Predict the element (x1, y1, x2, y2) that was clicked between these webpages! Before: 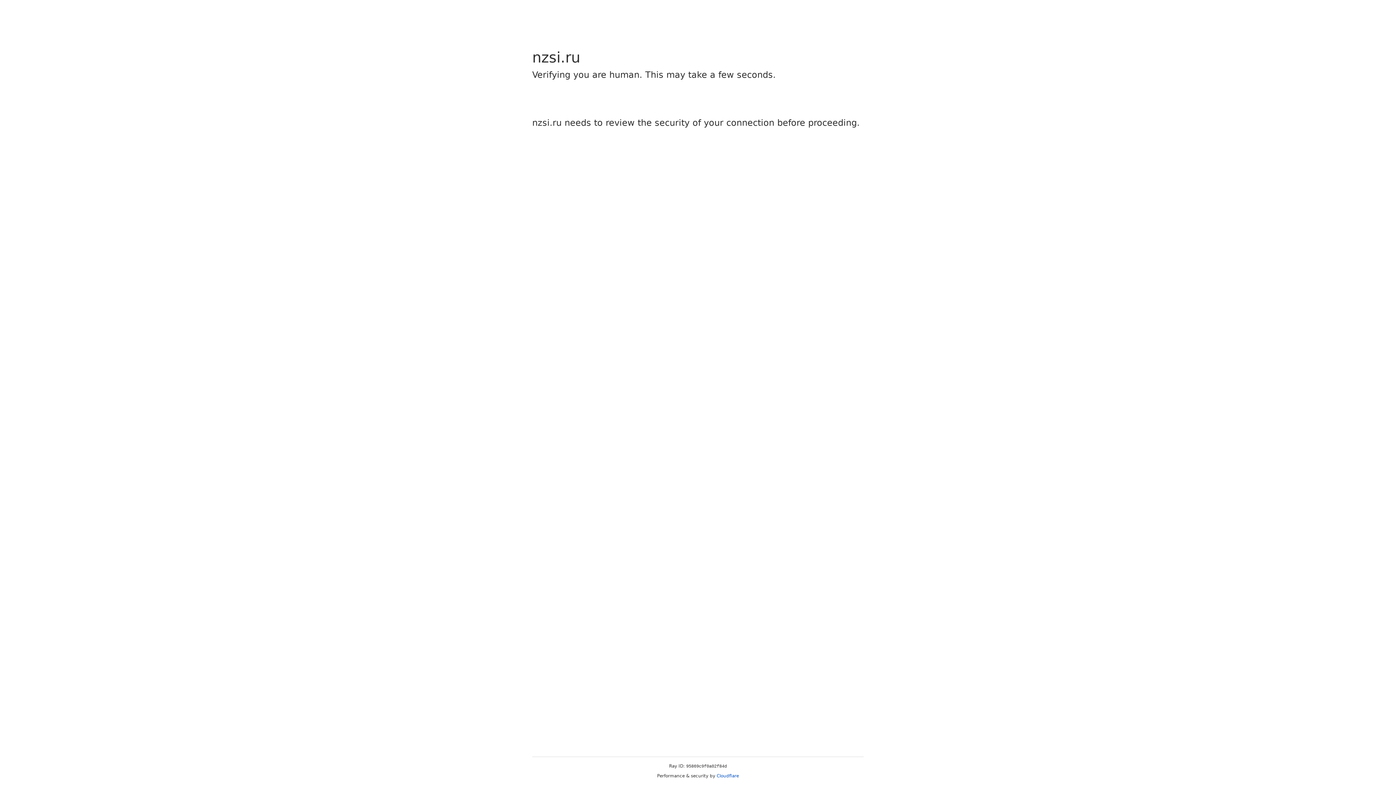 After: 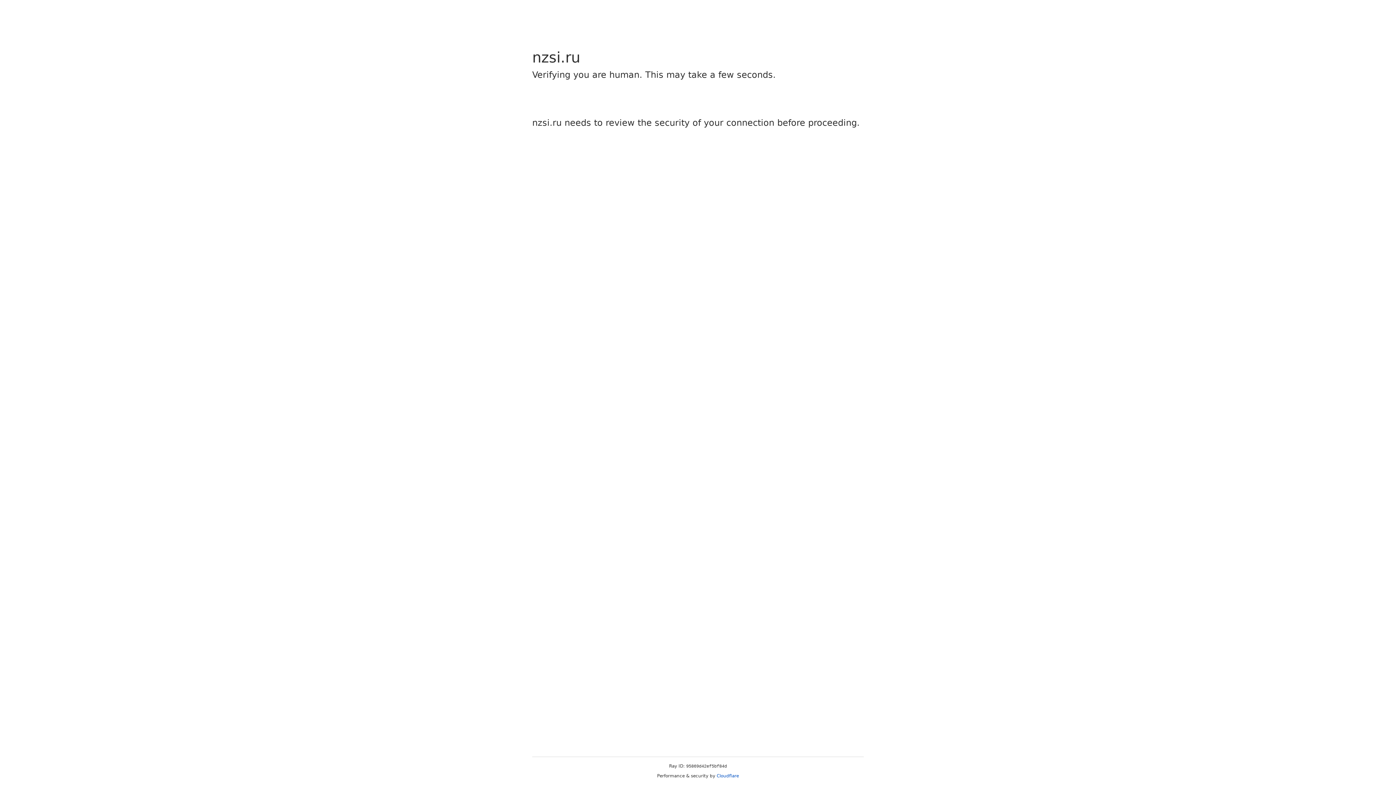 Action: bbox: (716, 773, 739, 778) label: Cloudflare